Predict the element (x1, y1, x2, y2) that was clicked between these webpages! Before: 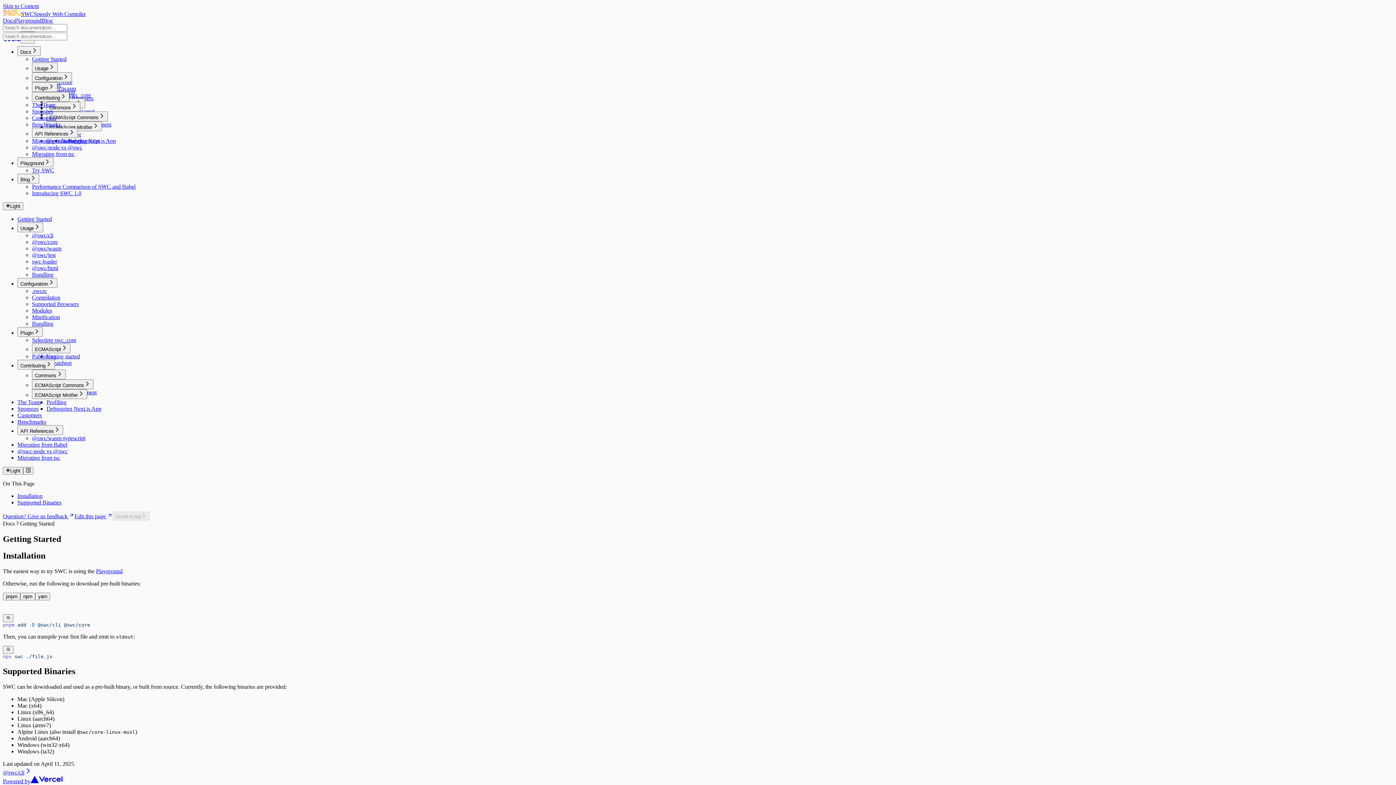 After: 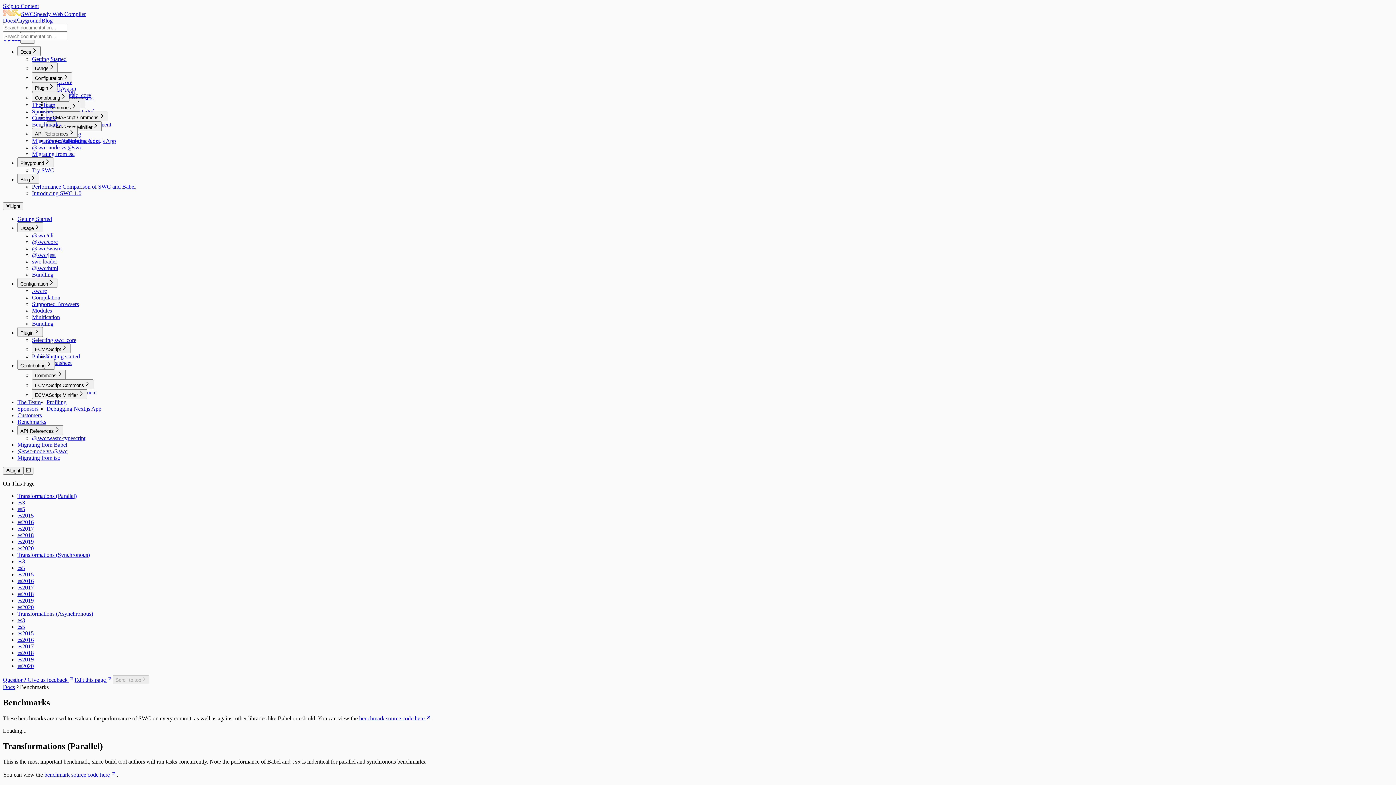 Action: bbox: (32, 121, 60, 127) label: Benchmarks